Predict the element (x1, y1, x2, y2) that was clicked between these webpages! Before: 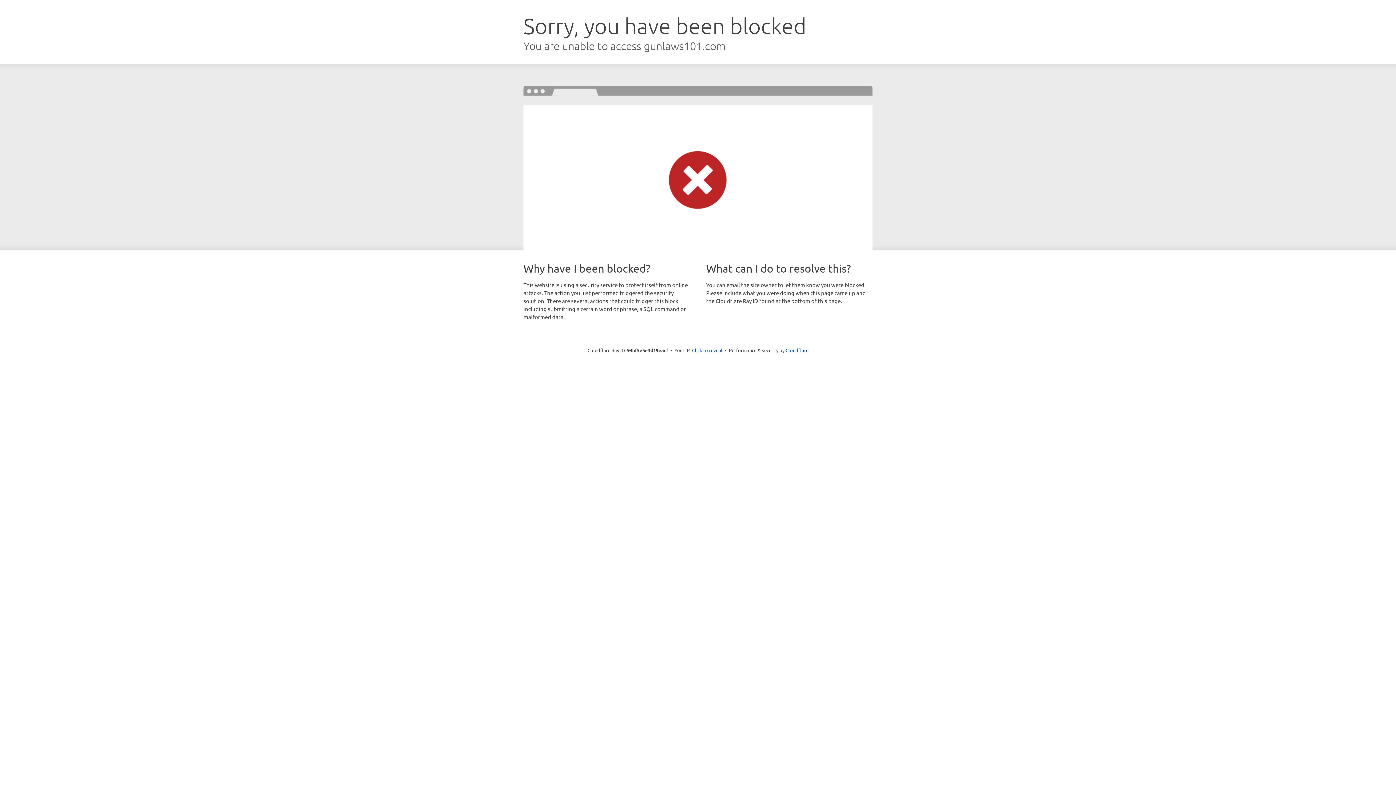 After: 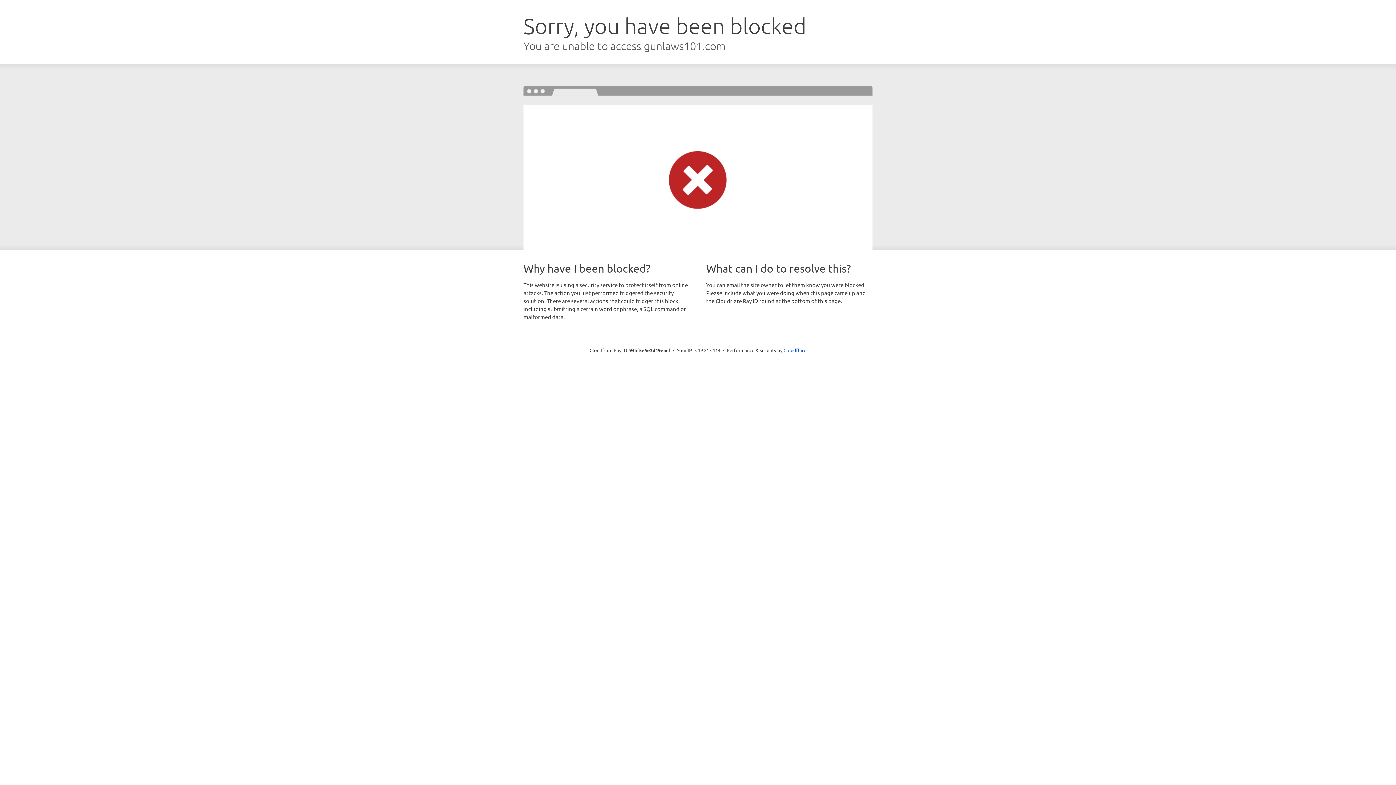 Action: label: Click to reveal bbox: (692, 346, 722, 353)